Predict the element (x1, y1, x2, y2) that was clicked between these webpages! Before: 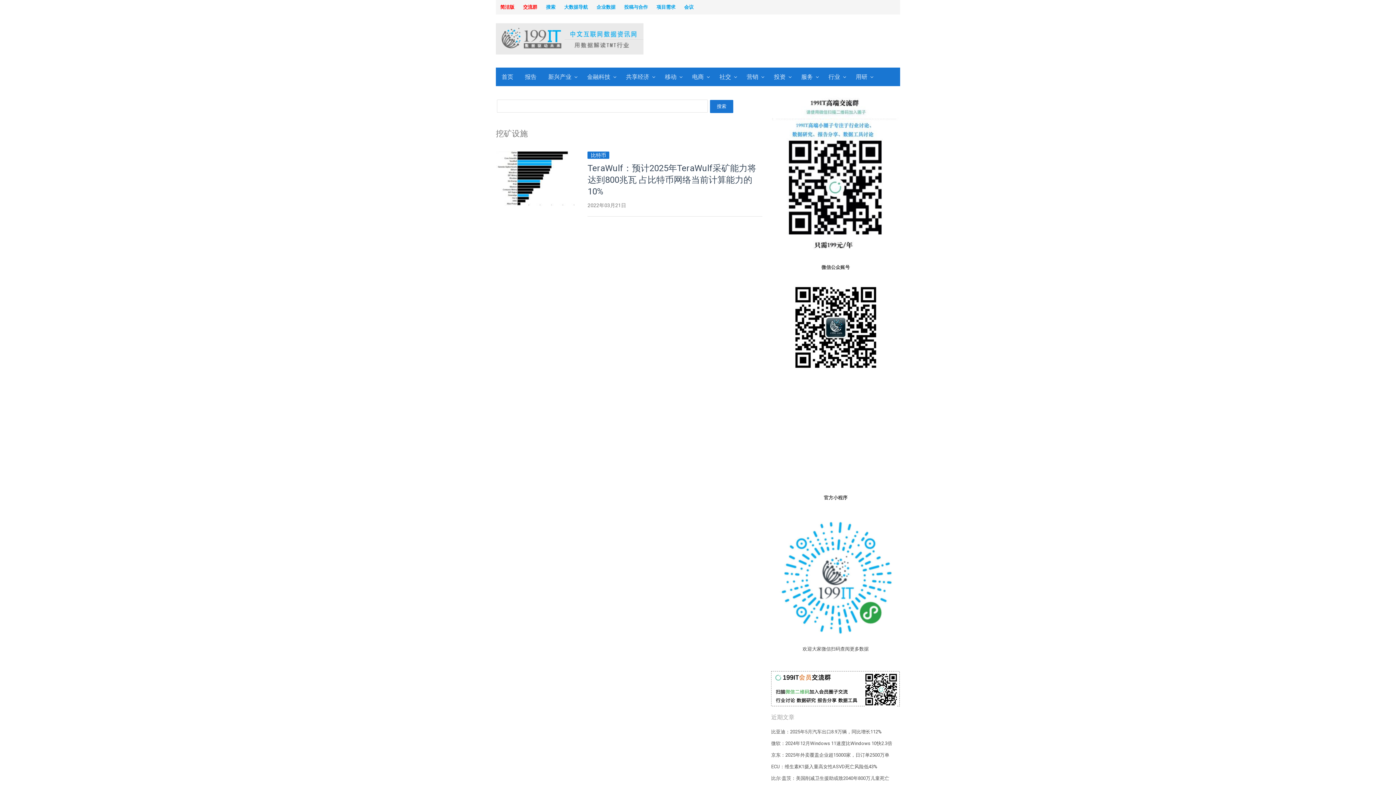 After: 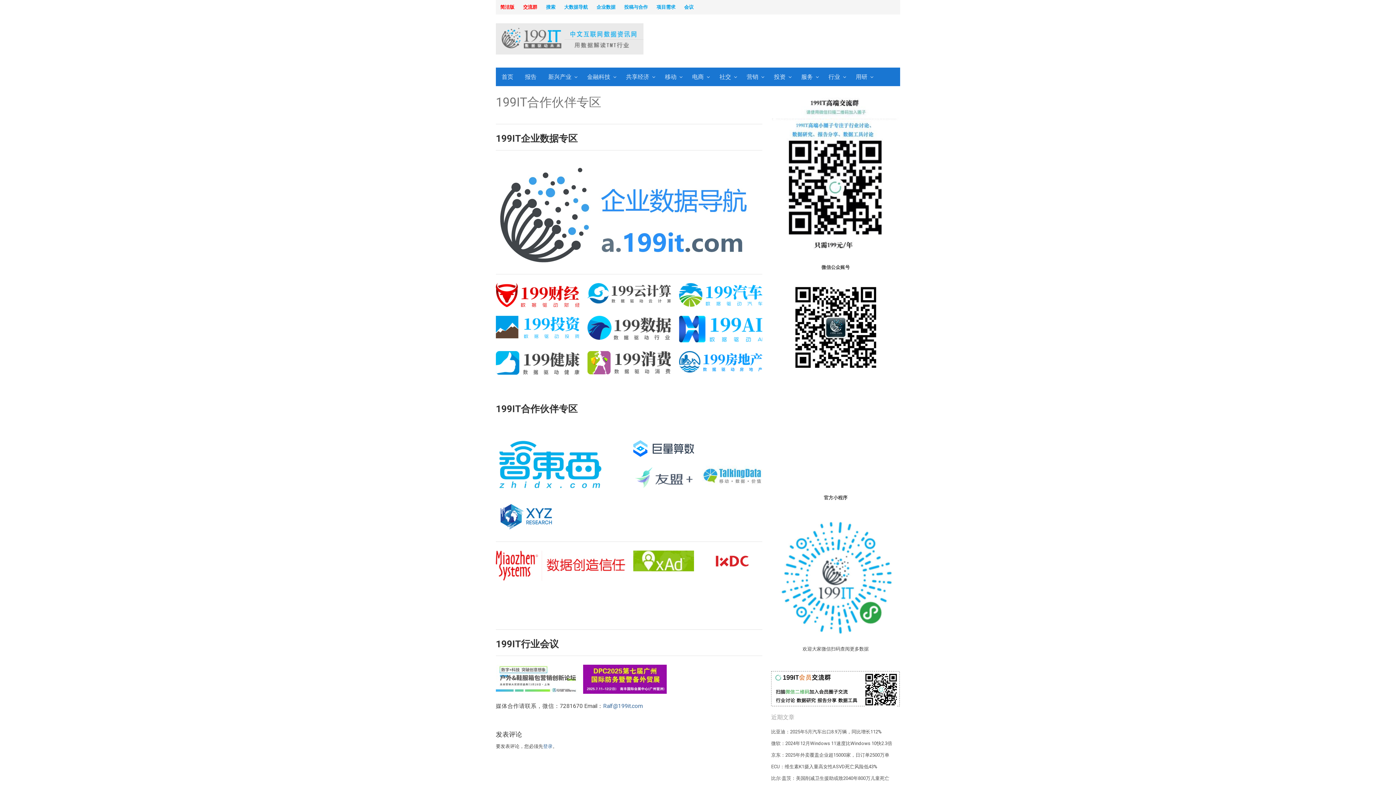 Action: label: 会议 bbox: (680, 2, 698, 11)